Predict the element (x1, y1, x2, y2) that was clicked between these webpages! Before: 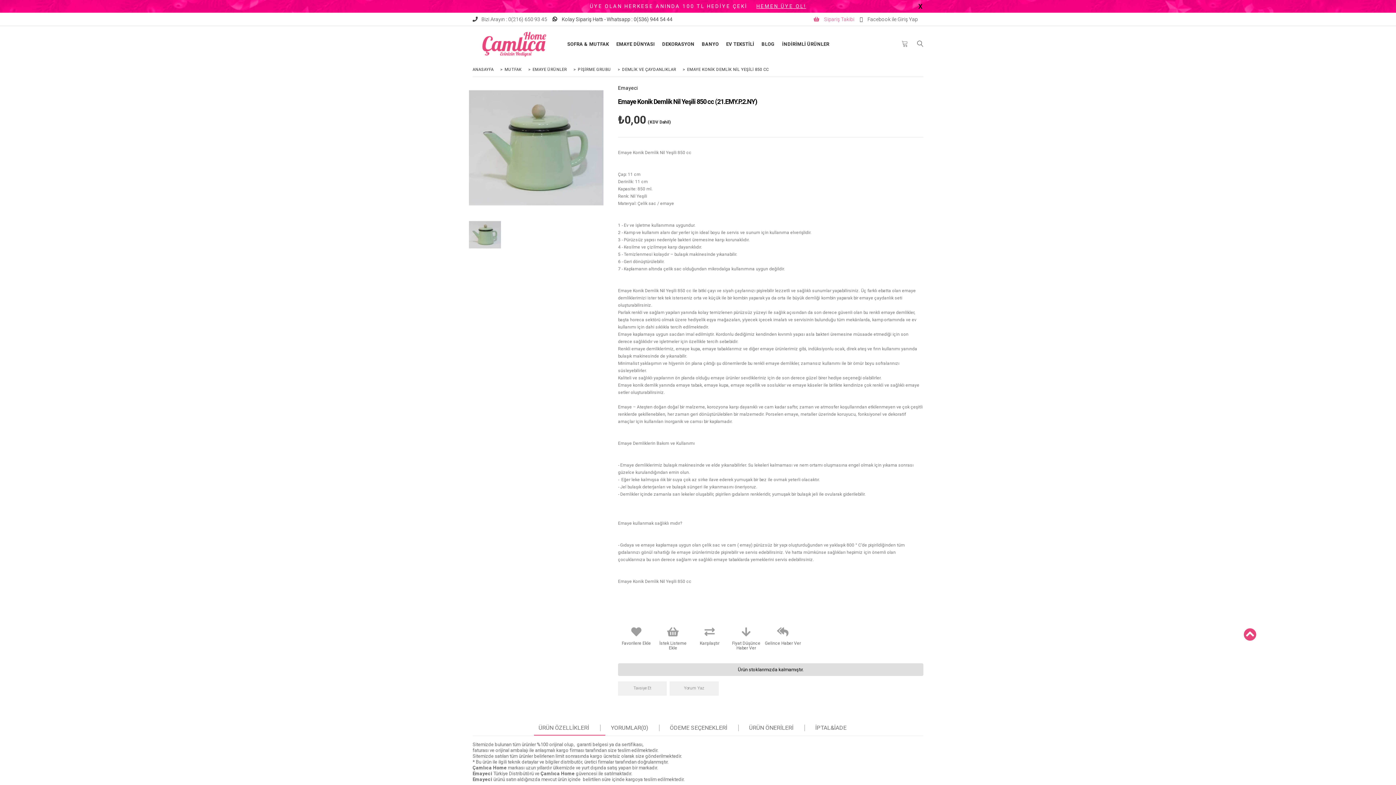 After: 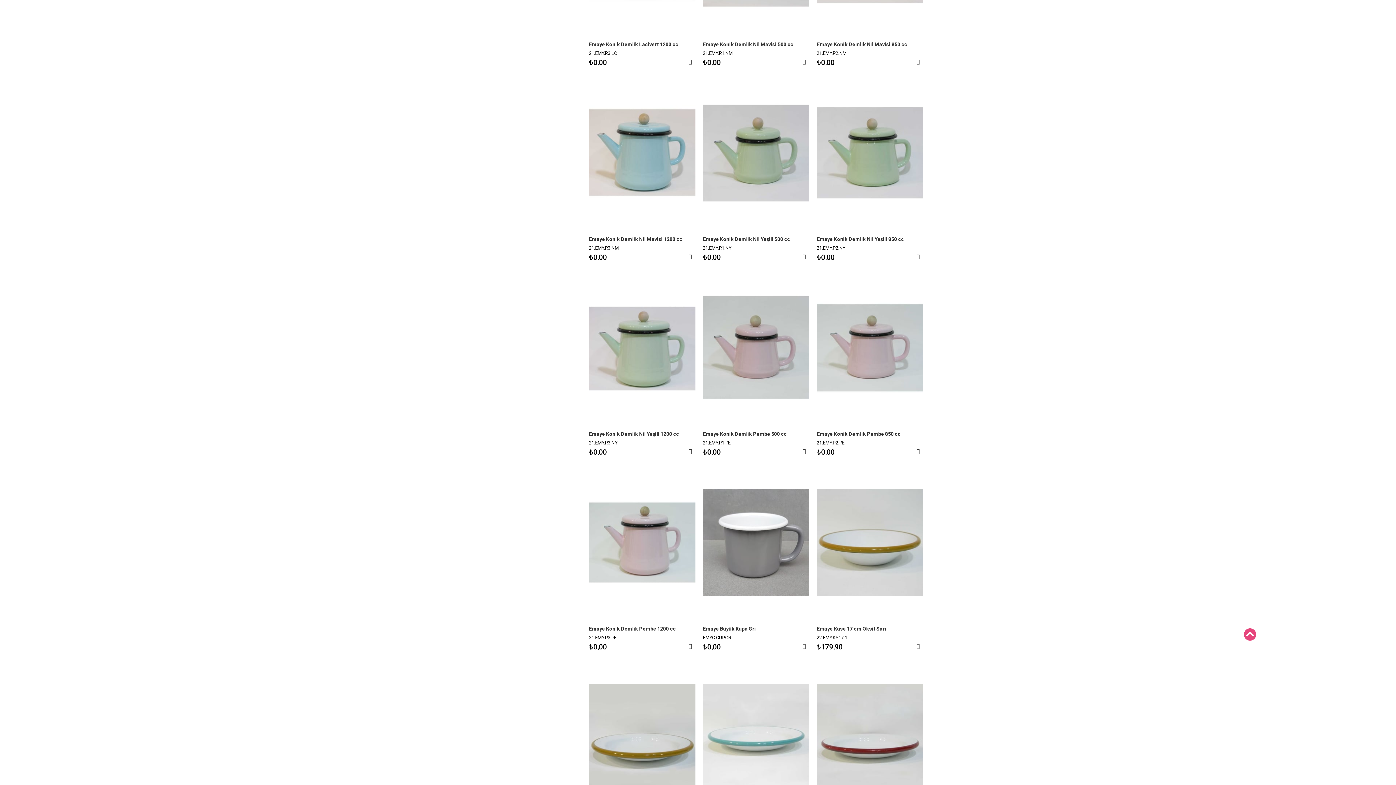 Action: bbox: (504, 67, 525, 72) label: MUTFAK